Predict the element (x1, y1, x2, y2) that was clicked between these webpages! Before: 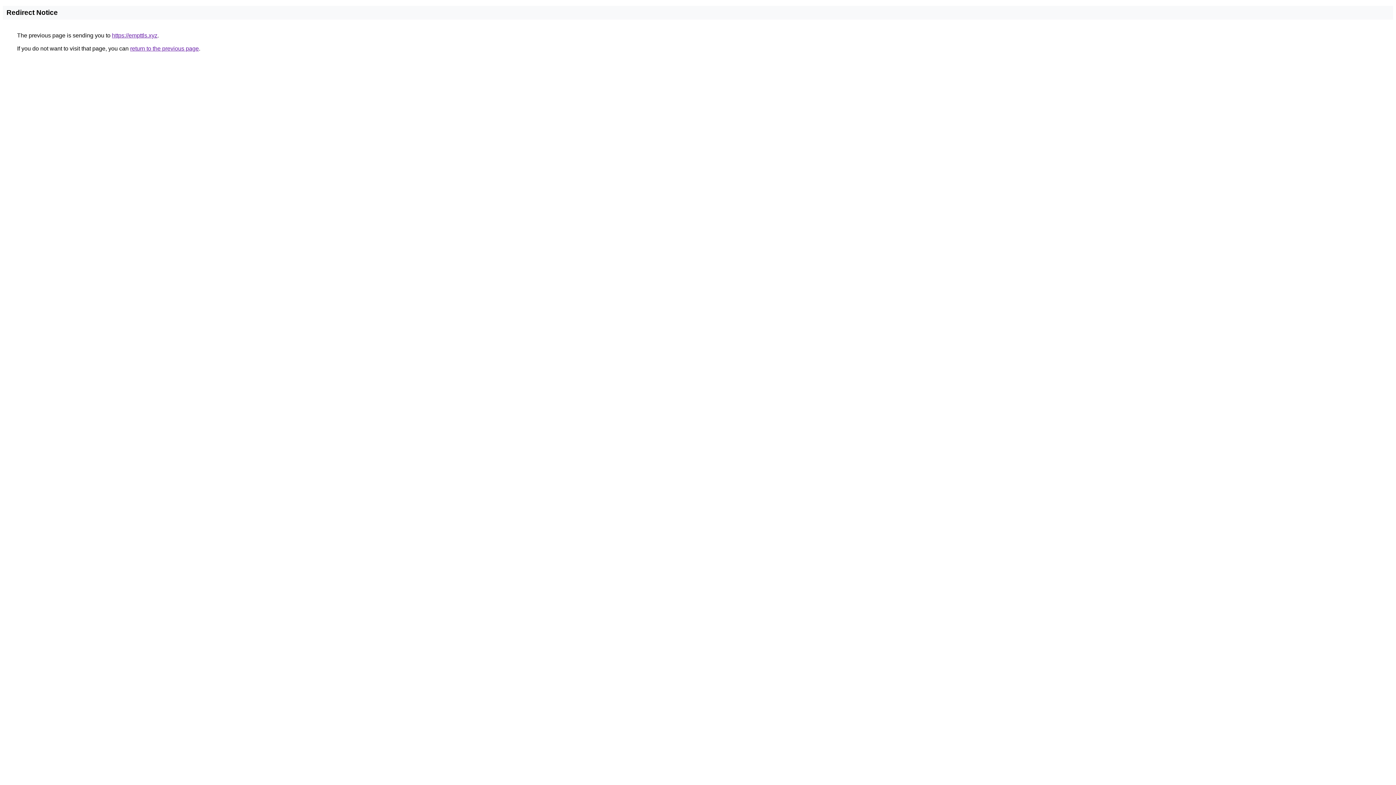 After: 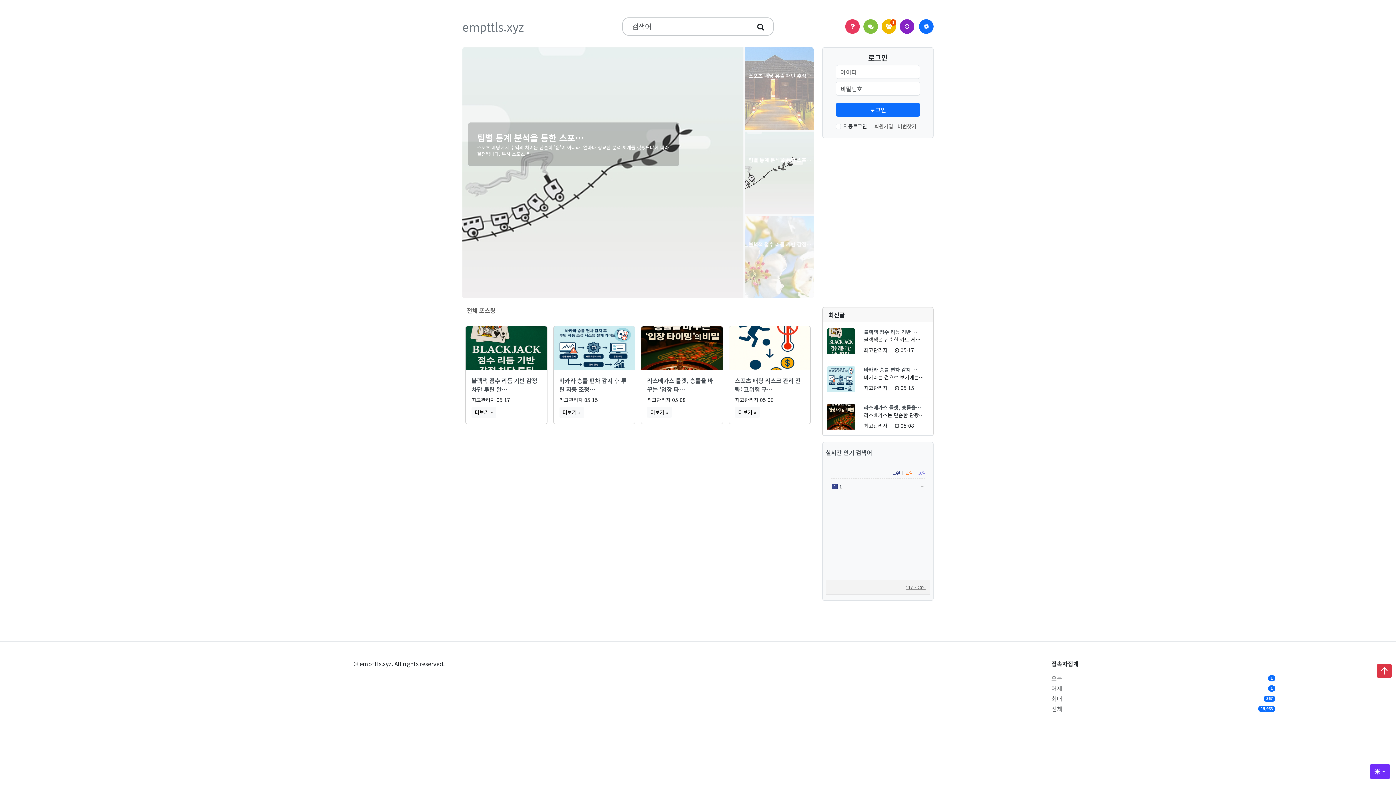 Action: bbox: (112, 32, 157, 38) label: https://empttls.xyz